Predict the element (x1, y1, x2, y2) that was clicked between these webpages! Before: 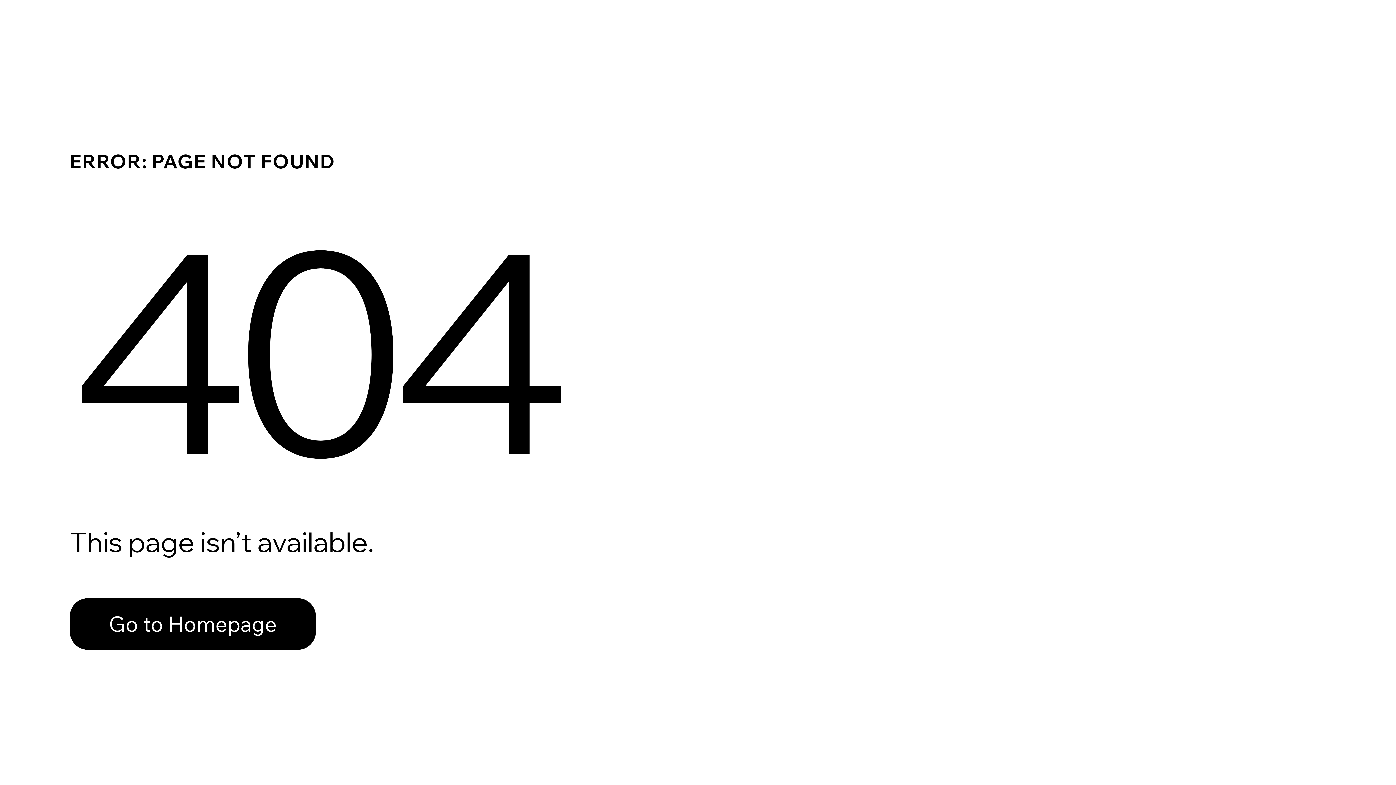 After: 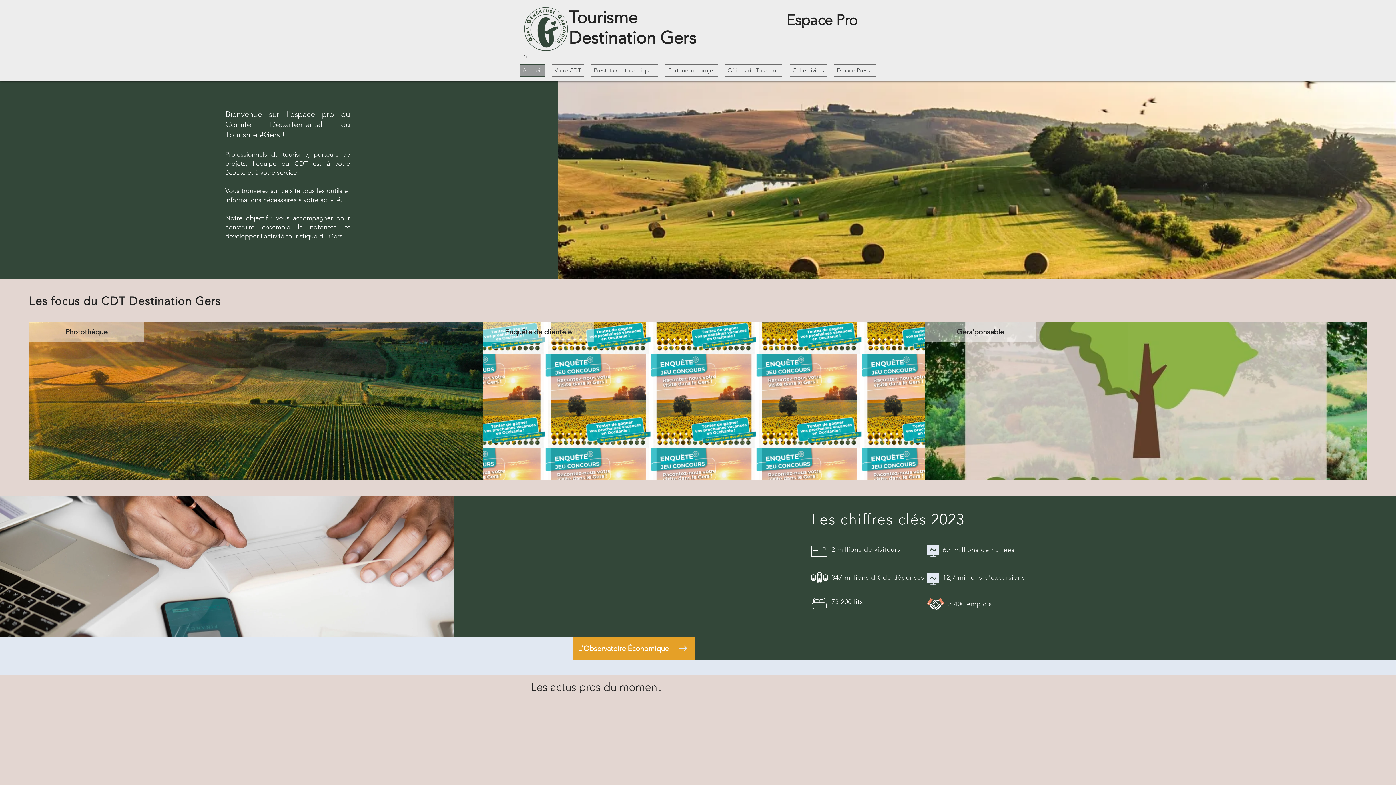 Action: bbox: (69, 582, 768, 659) label: Go to Homepage